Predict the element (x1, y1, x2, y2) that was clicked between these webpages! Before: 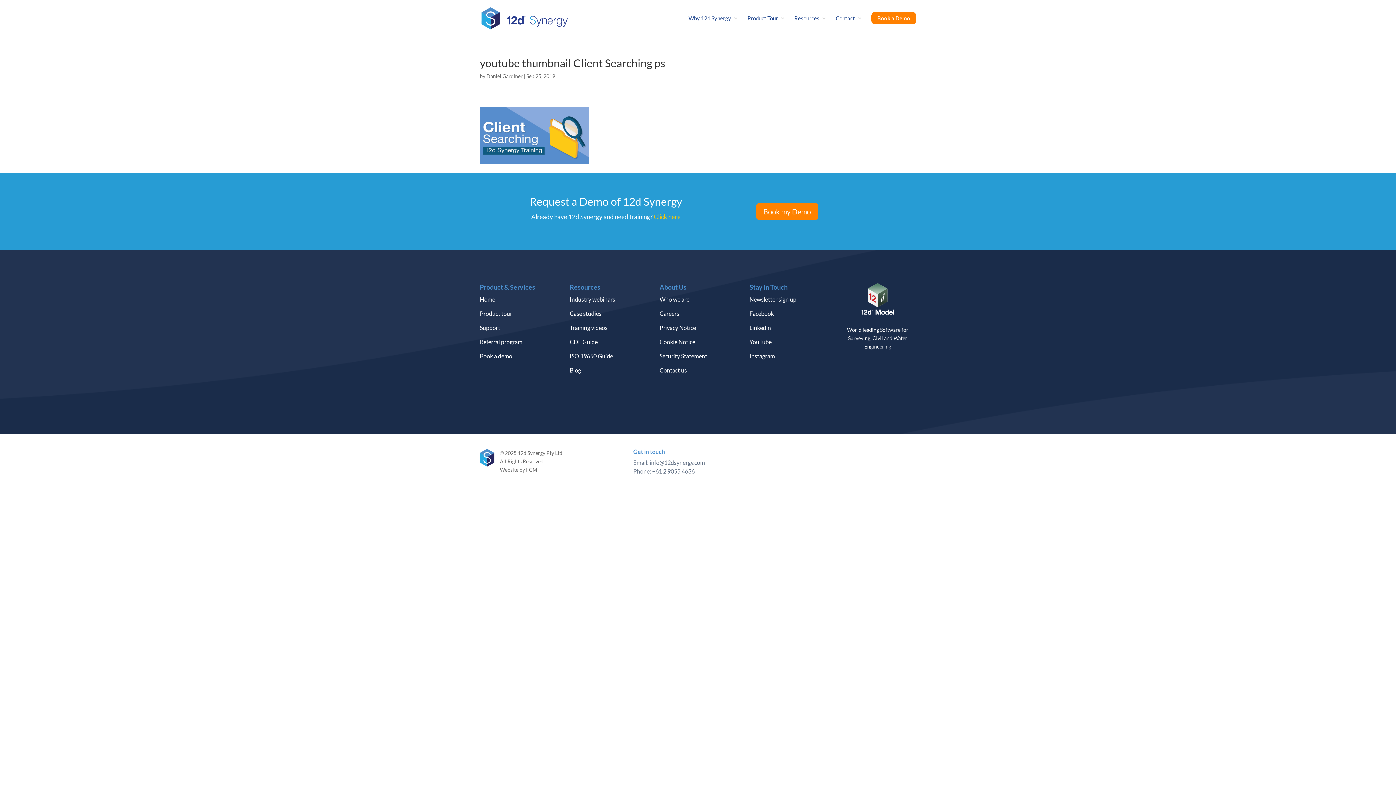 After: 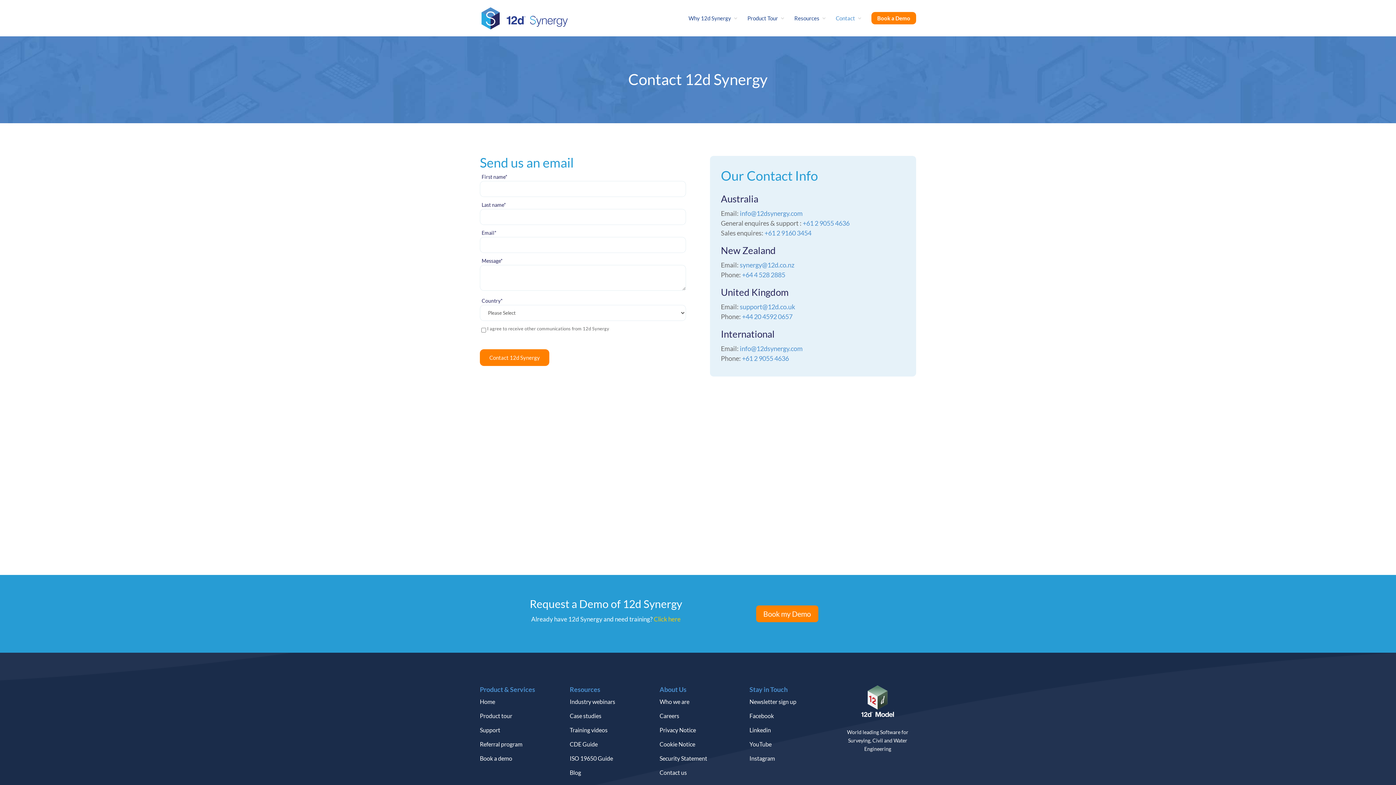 Action: bbox: (836, 15, 862, 36) label: Contact